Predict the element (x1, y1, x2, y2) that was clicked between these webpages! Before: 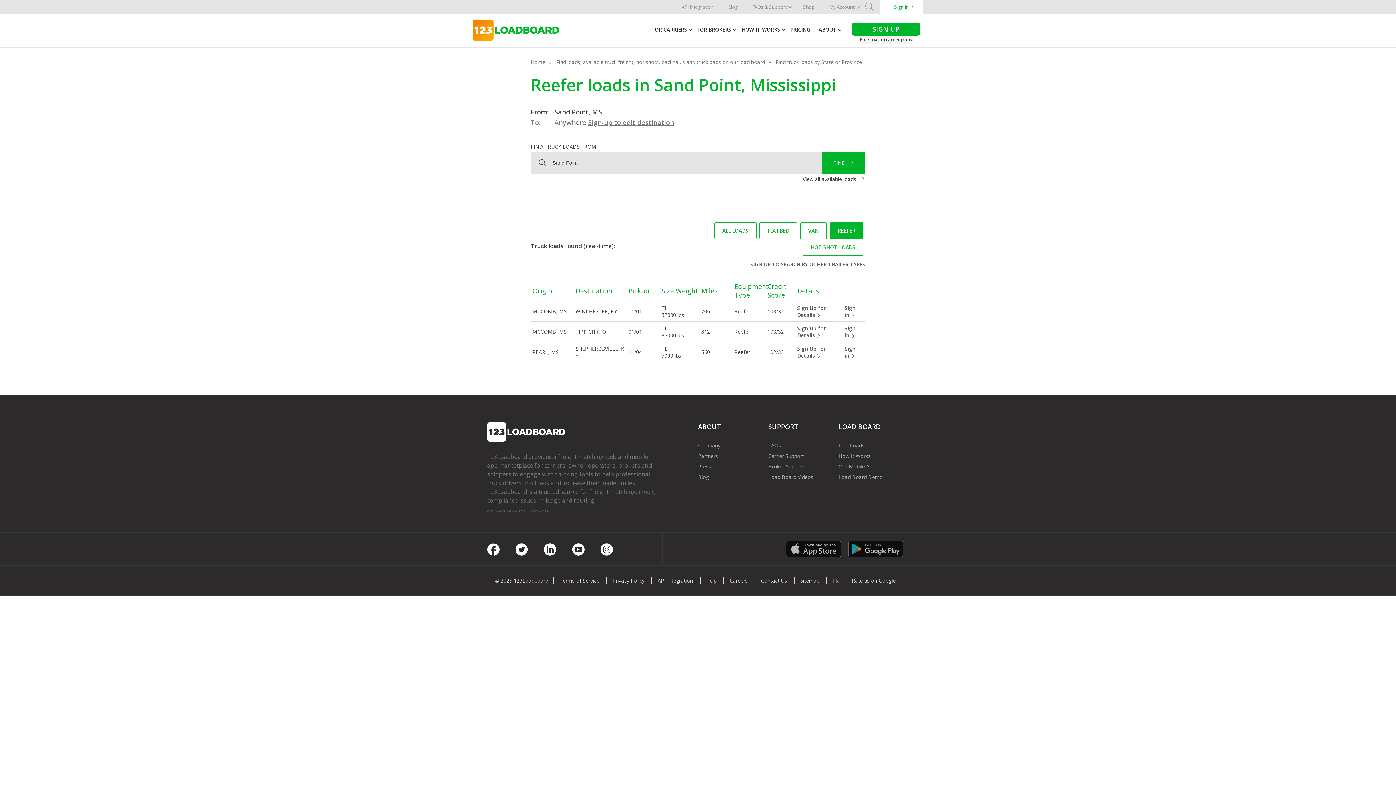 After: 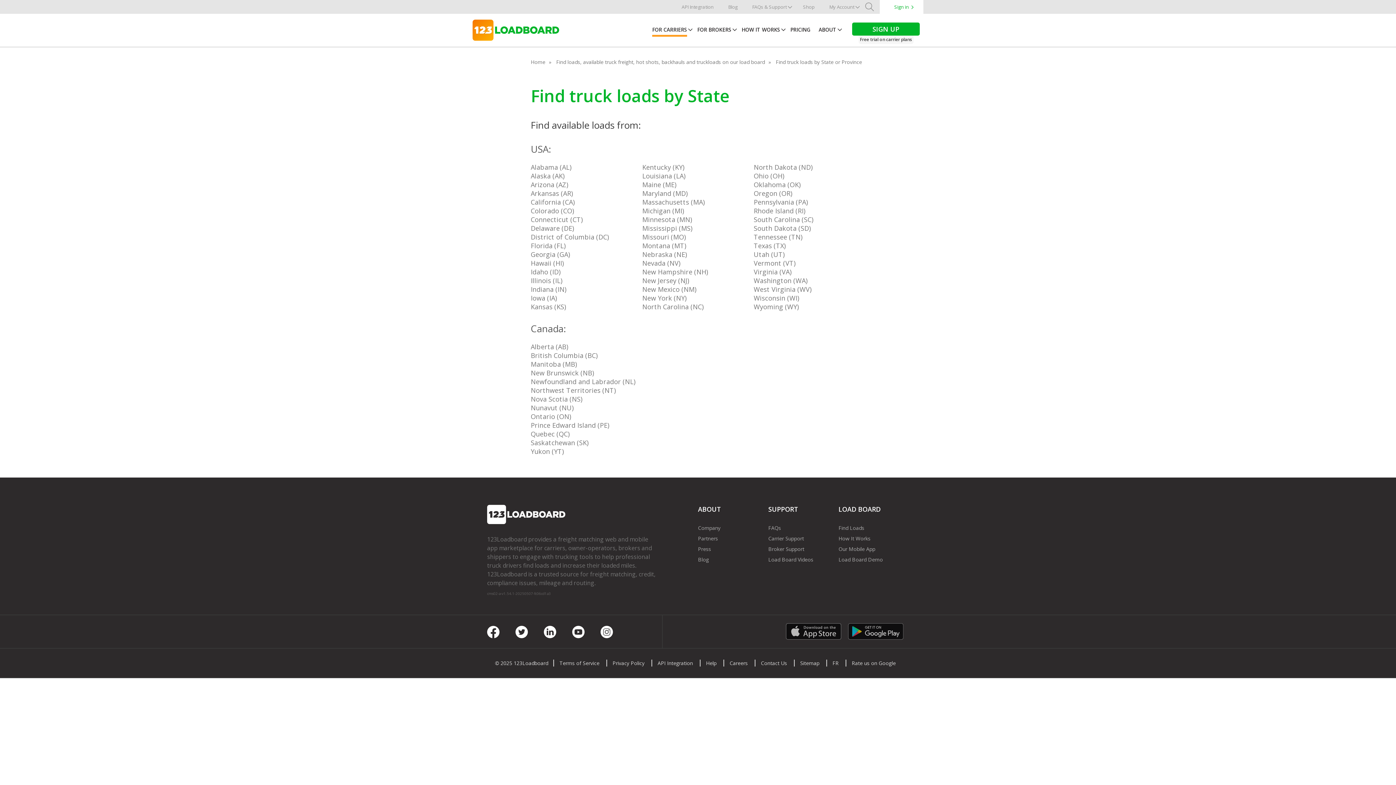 Action: label: View all available loads bbox: (802, 175, 856, 182)